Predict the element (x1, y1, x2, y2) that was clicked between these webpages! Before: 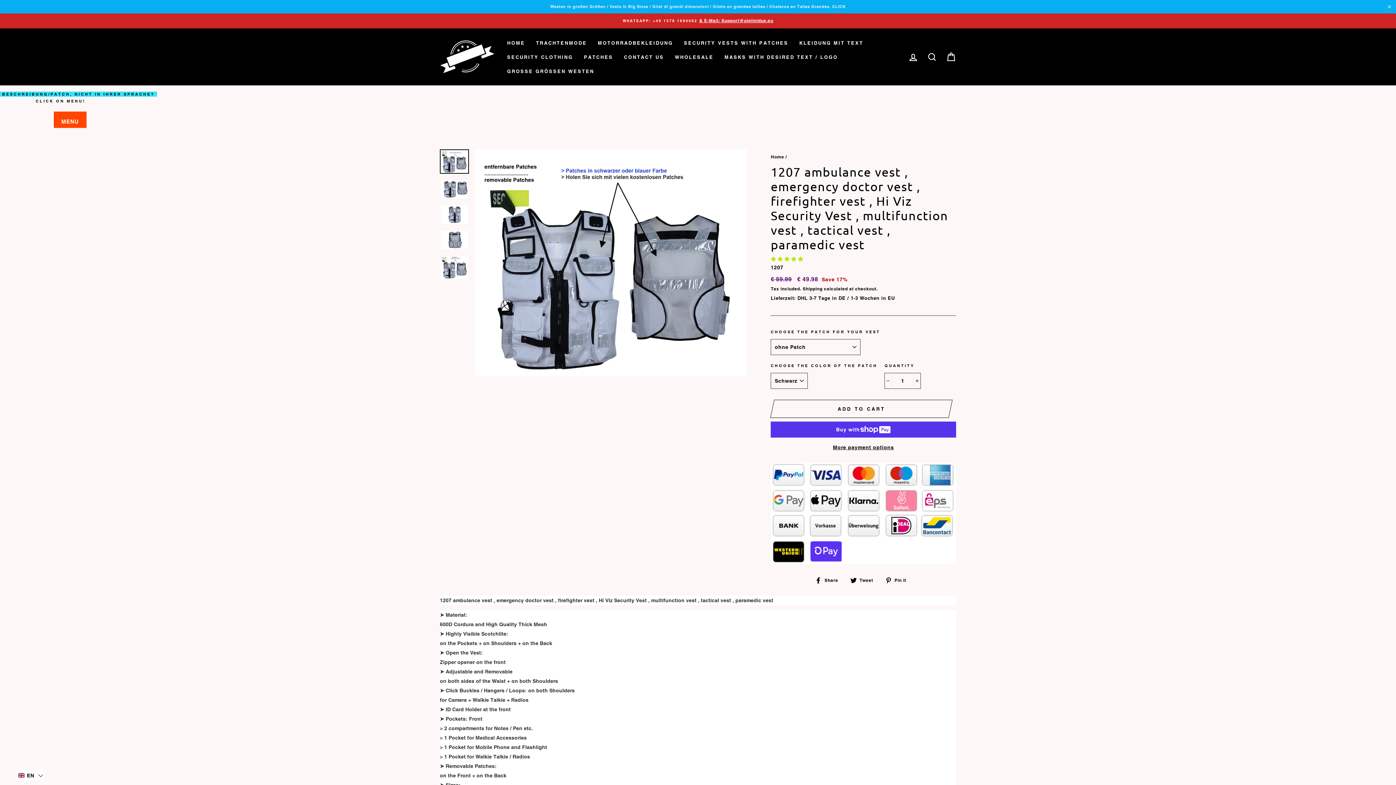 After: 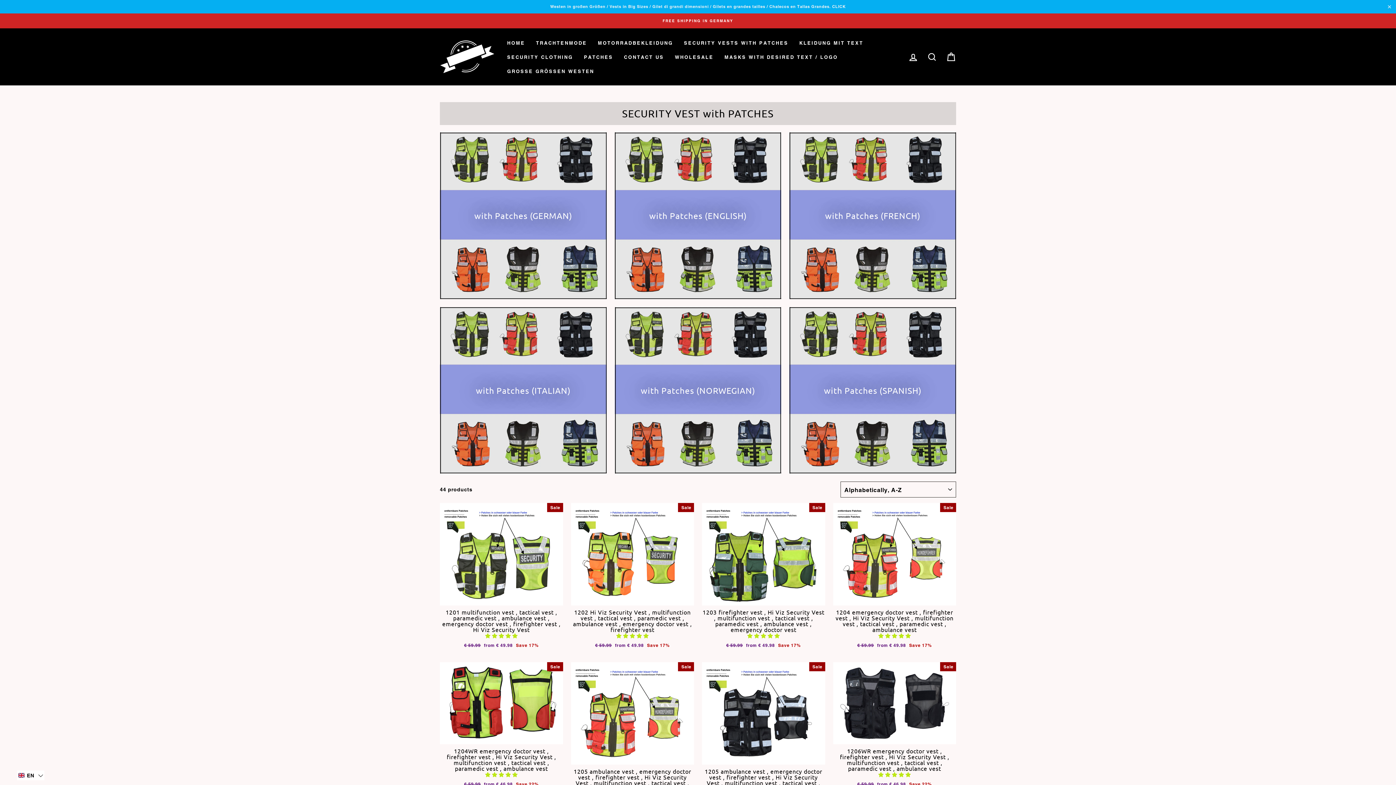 Action: label: SECURITY VESTS WITH PATCHES bbox: (678, 35, 794, 49)